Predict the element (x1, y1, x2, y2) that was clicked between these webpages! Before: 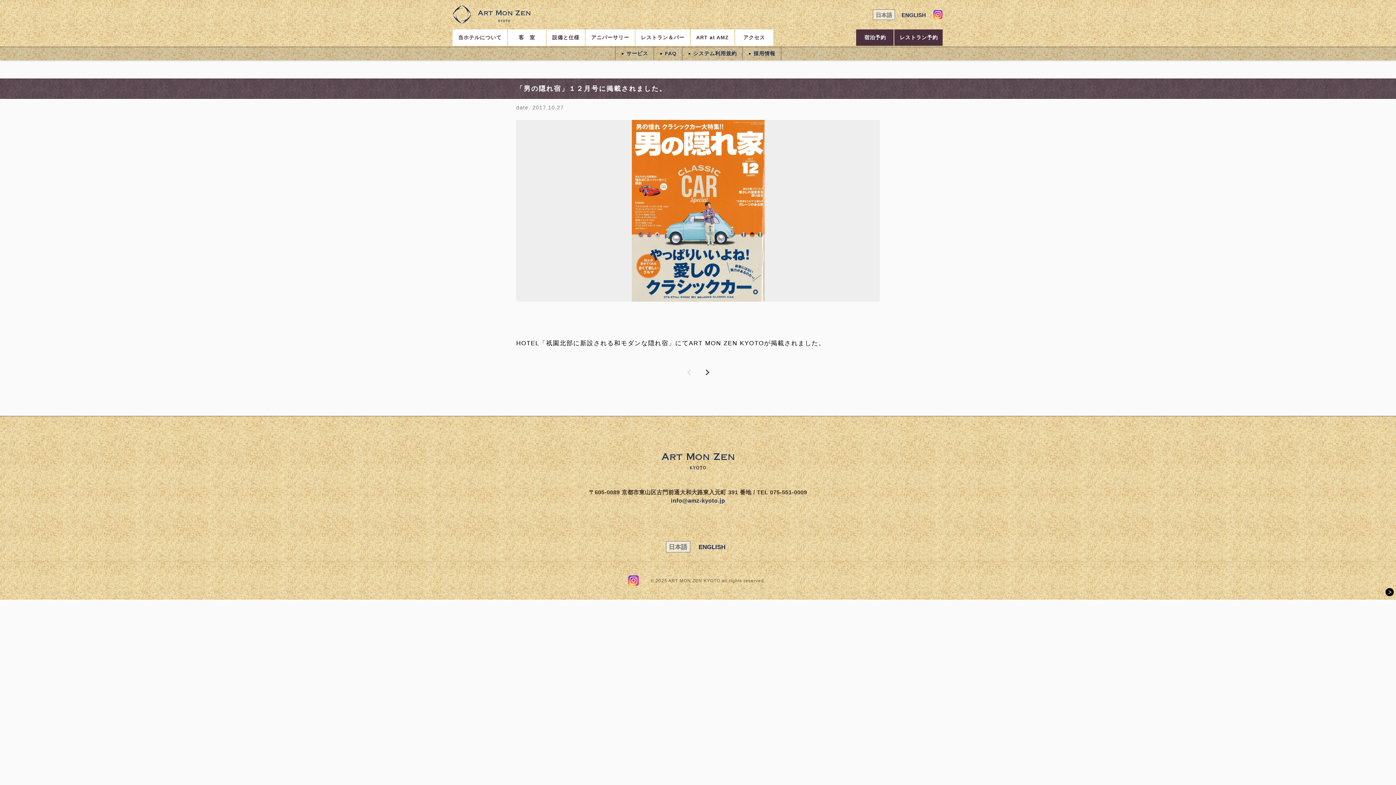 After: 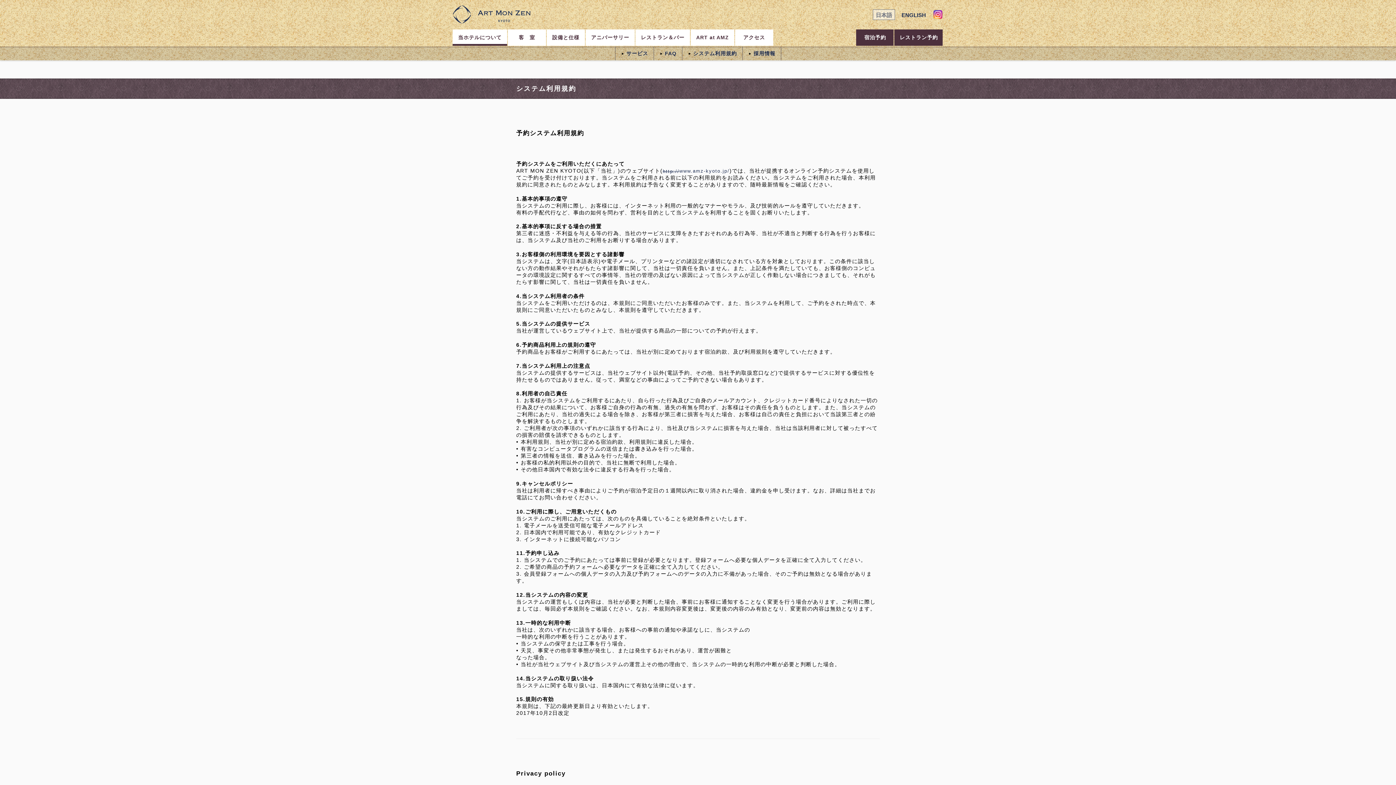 Action: label: システム利用規約 bbox: (682, 46, 742, 60)